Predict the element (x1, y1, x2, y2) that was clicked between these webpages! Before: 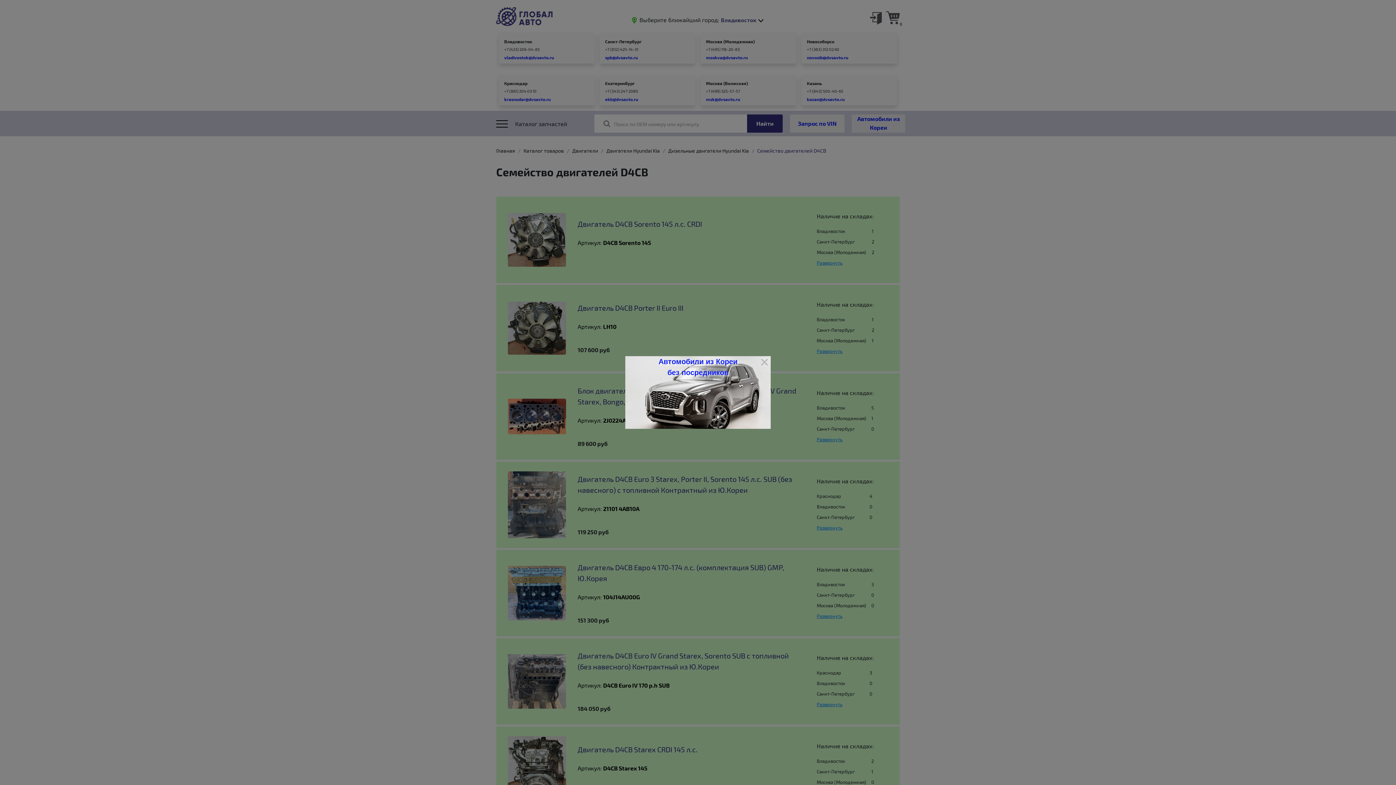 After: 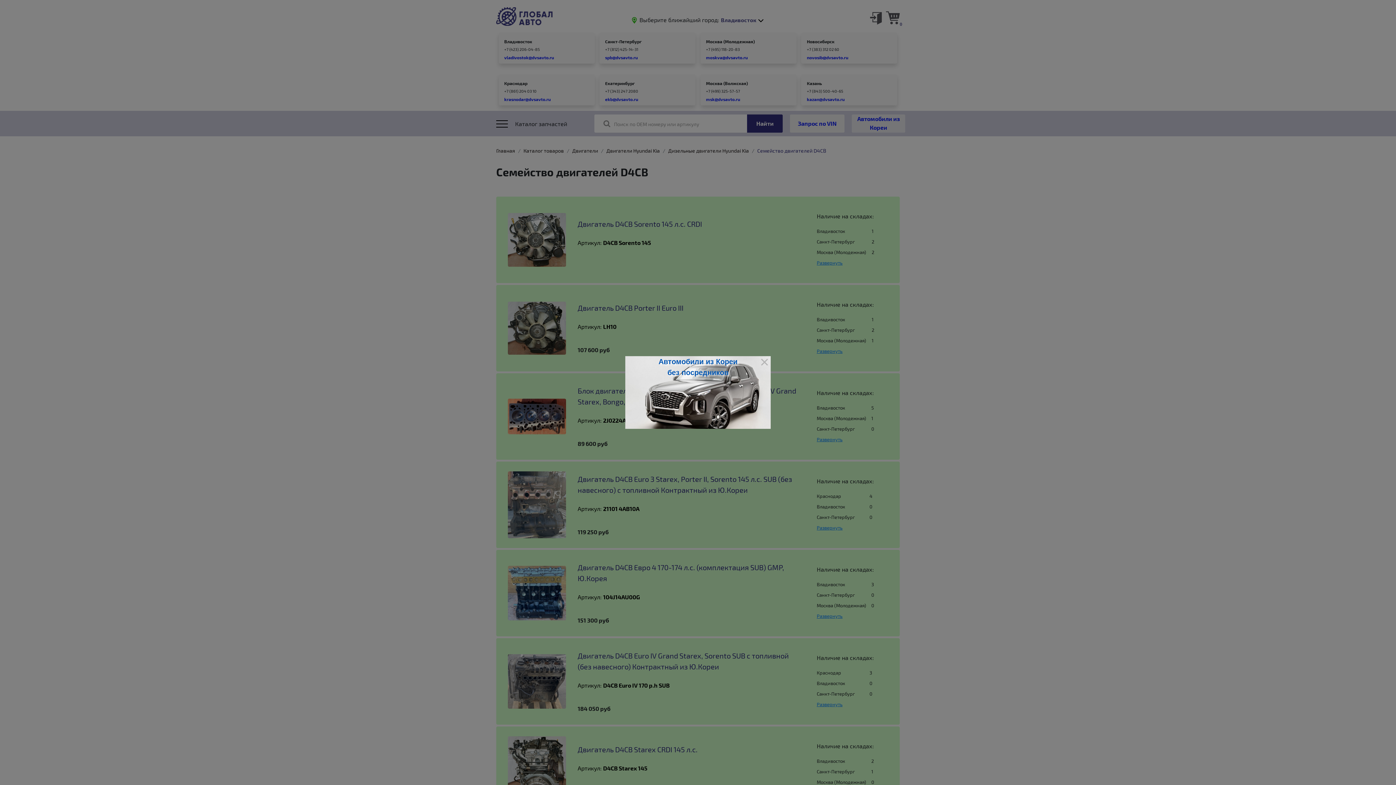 Action: label: Автомобили из Кореи
без посредников bbox: (625, 356, 770, 429)